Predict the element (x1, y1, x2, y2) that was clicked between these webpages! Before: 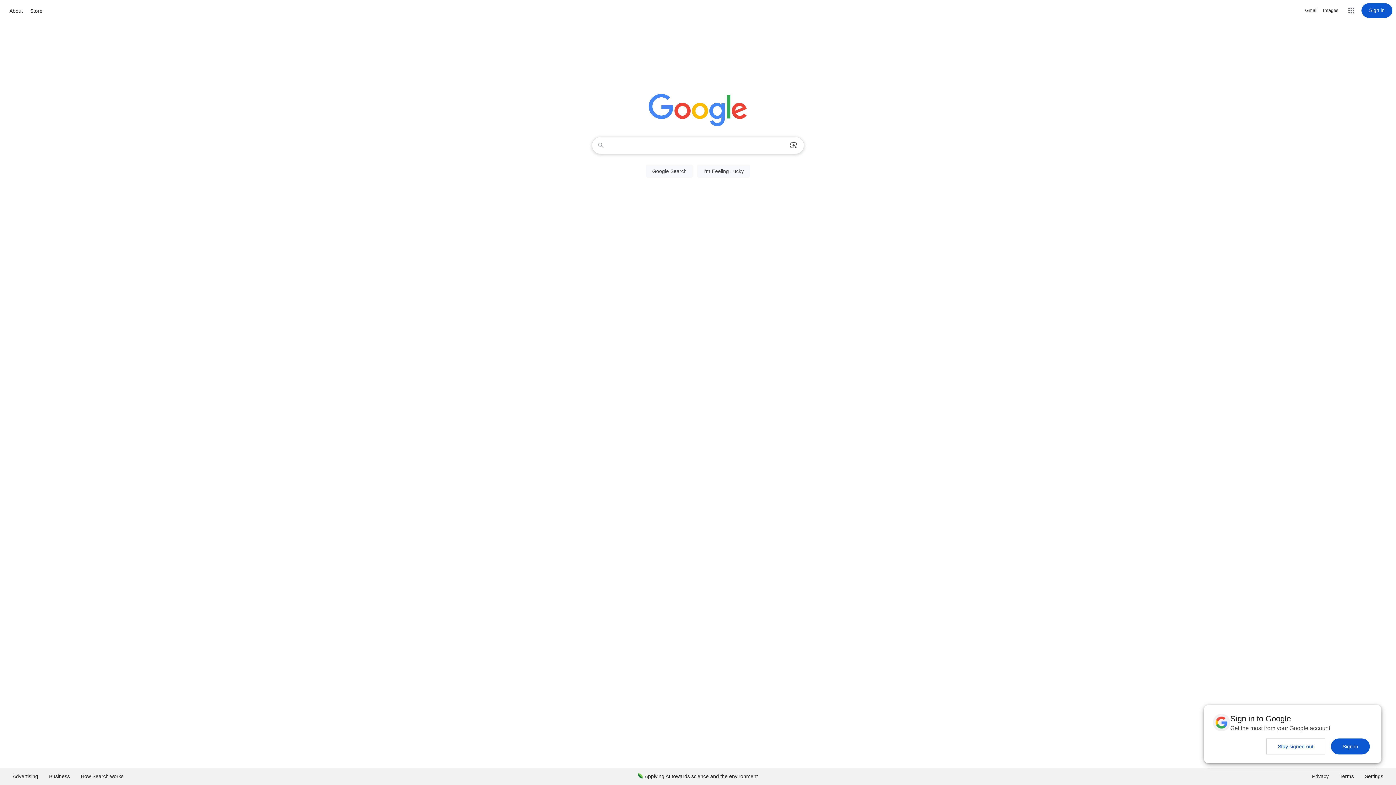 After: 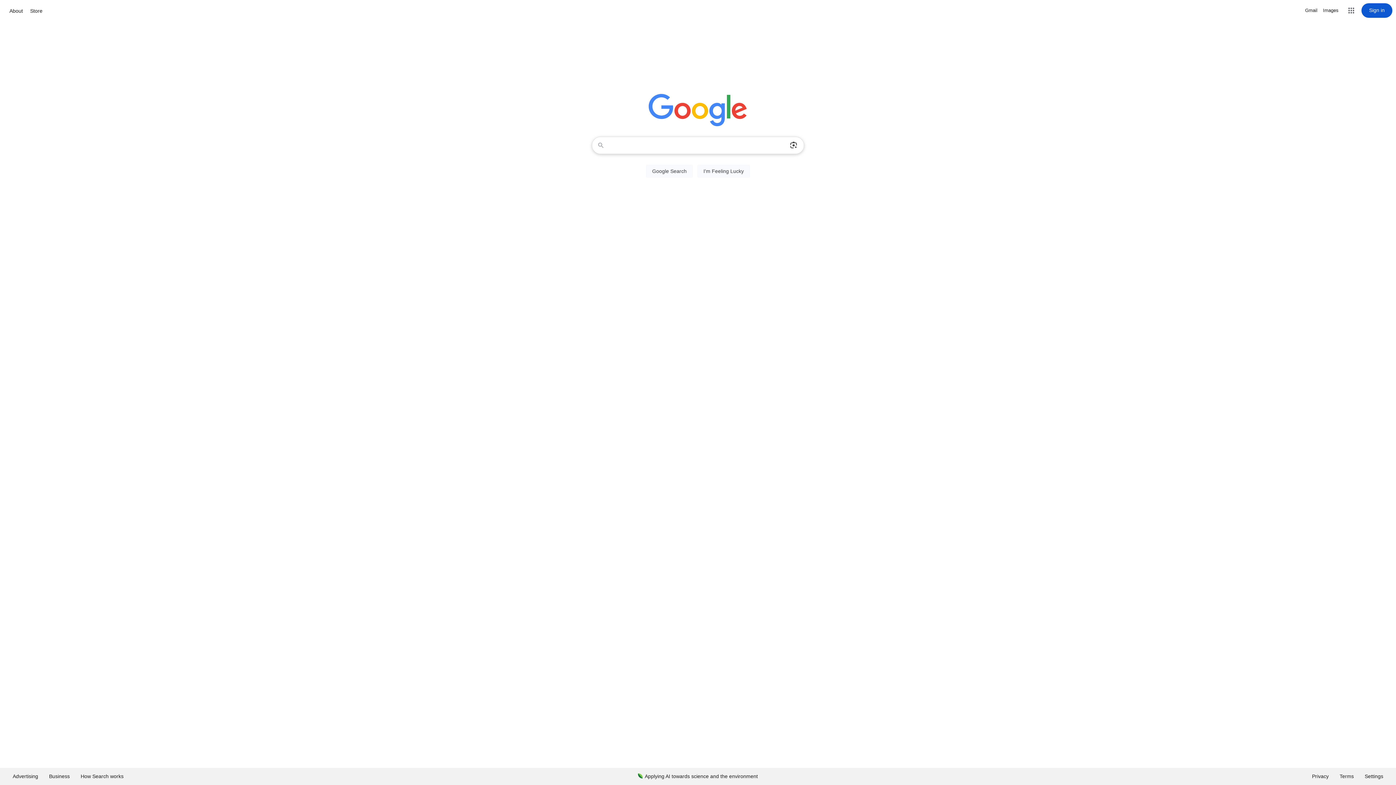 Action: bbox: (1266, 738, 1325, 754) label: Stay signed out